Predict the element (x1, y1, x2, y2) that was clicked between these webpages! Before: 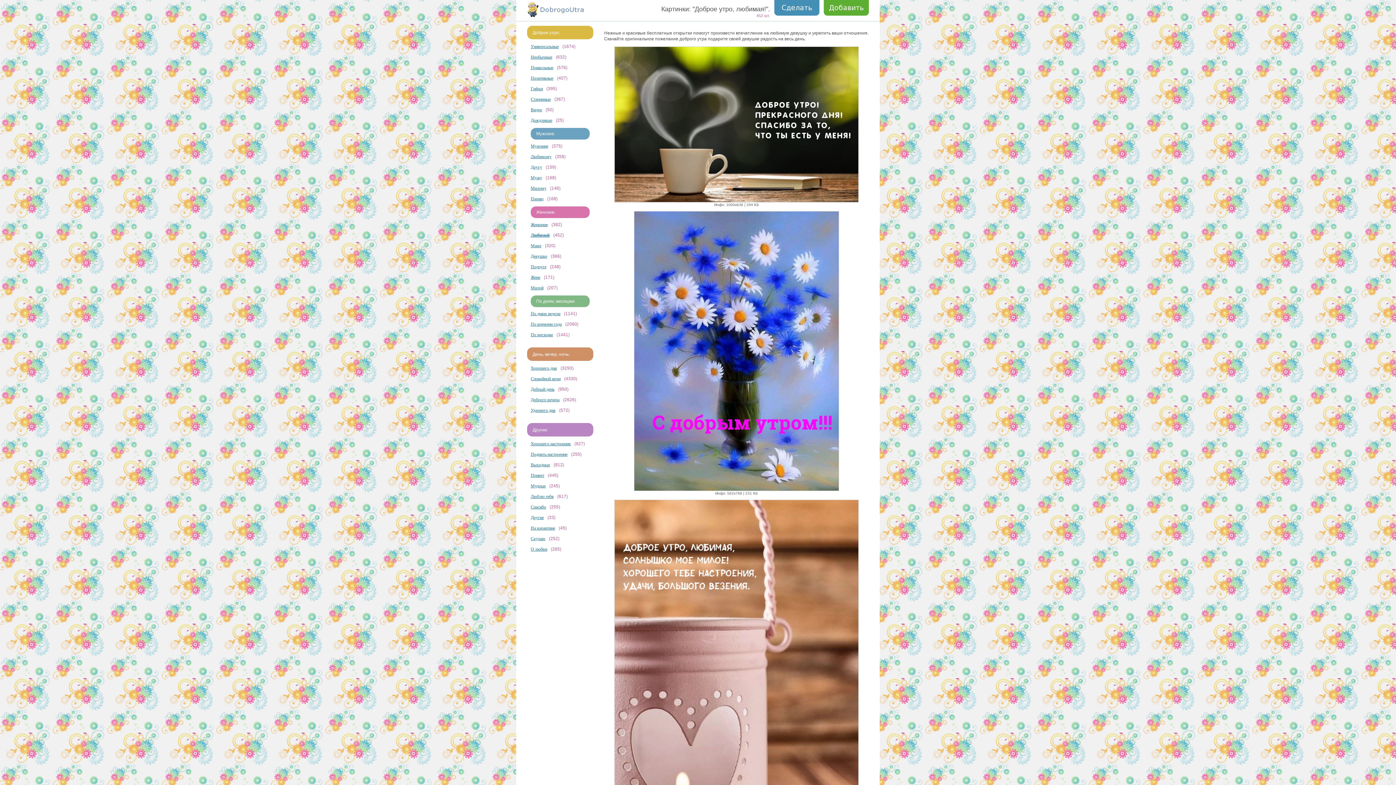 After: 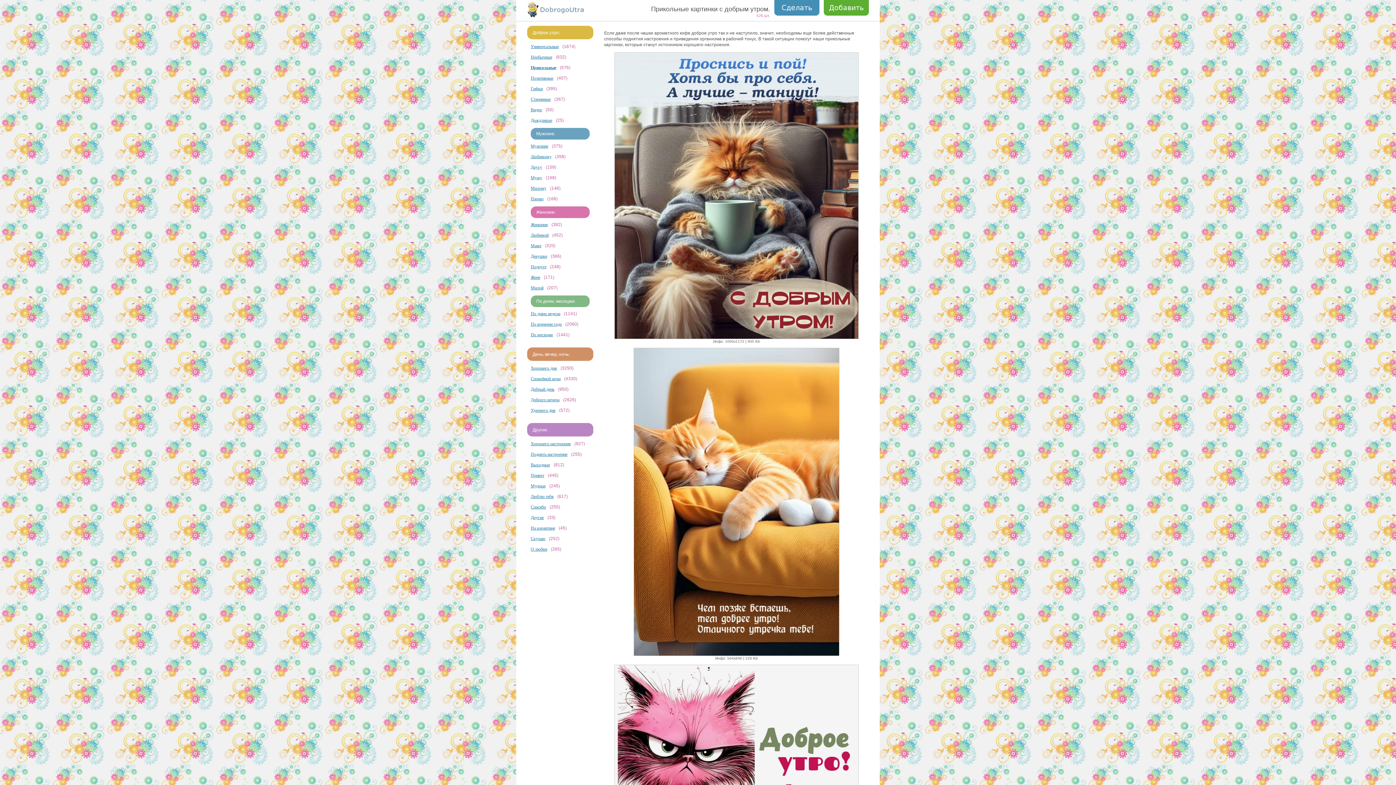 Action: label: Прикольные bbox: (530, 65, 553, 70)